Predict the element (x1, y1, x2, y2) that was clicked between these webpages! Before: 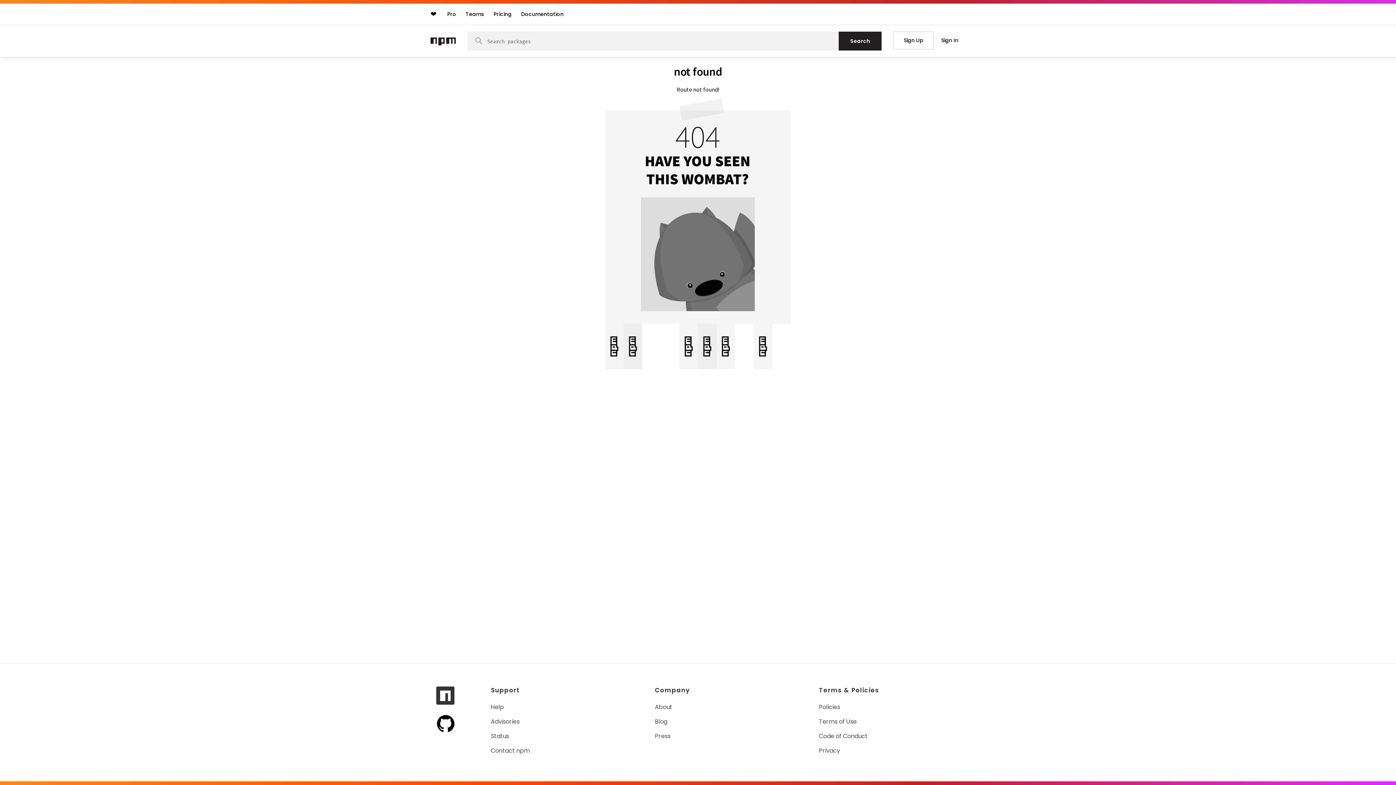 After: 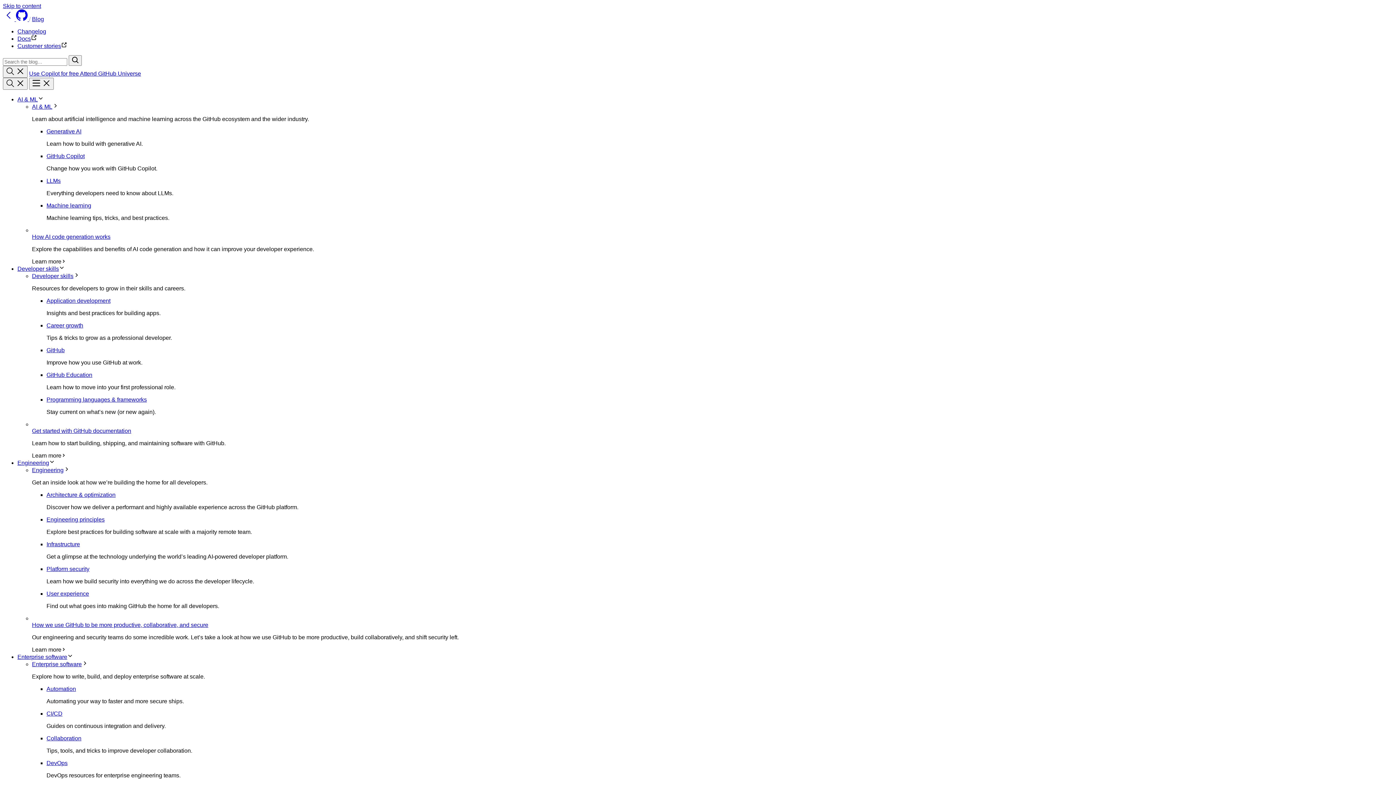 Action: label: Blog bbox: (655, 717, 668, 726)